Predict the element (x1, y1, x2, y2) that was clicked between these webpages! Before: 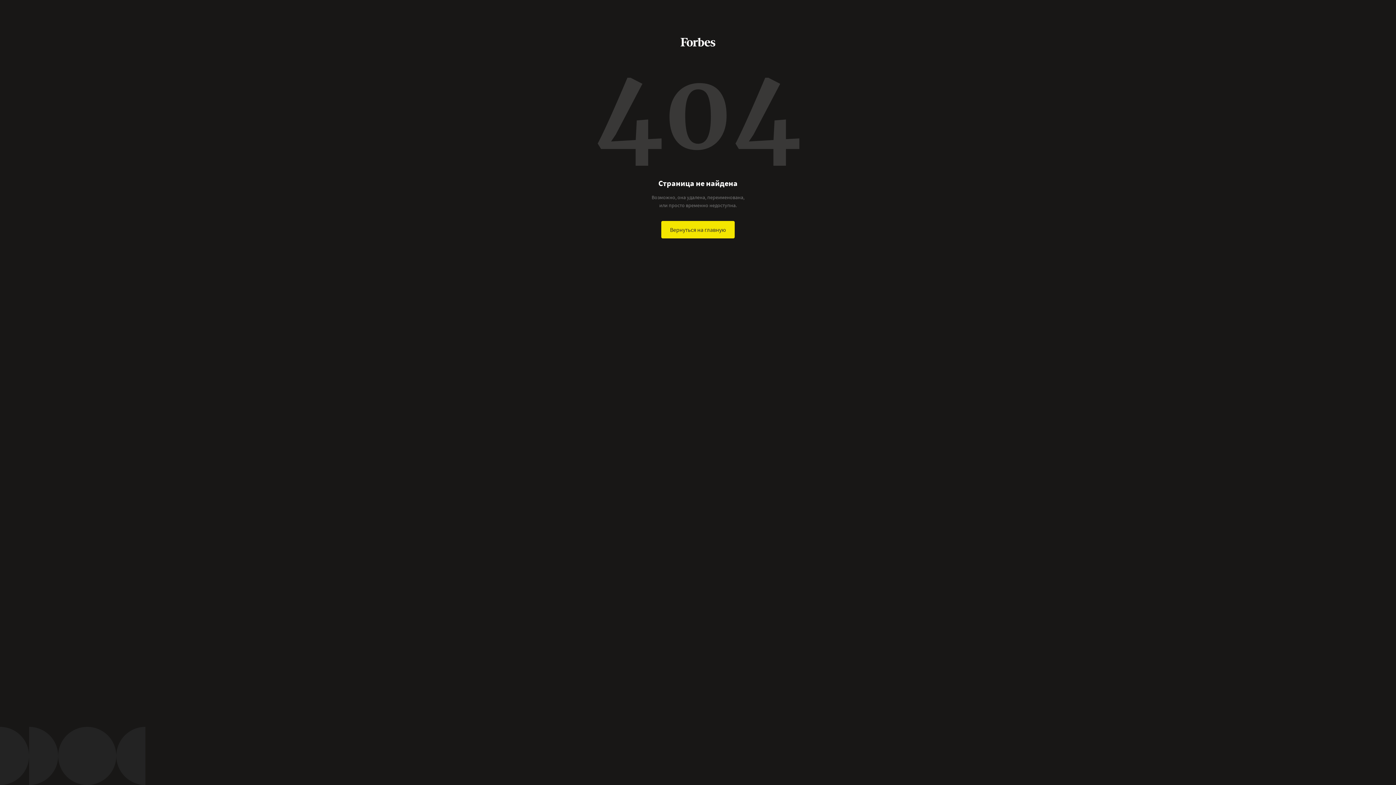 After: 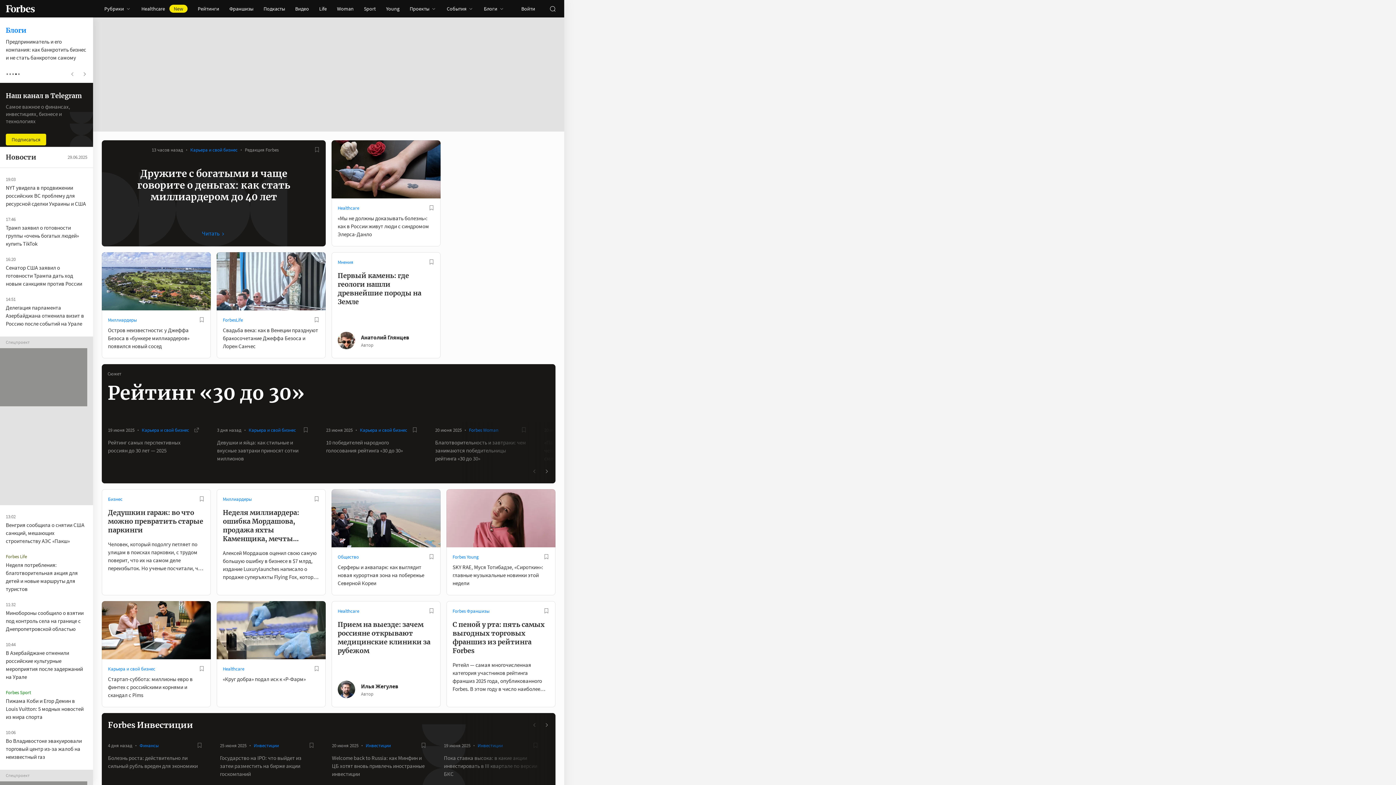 Action: bbox: (680, 37, 715, 46)